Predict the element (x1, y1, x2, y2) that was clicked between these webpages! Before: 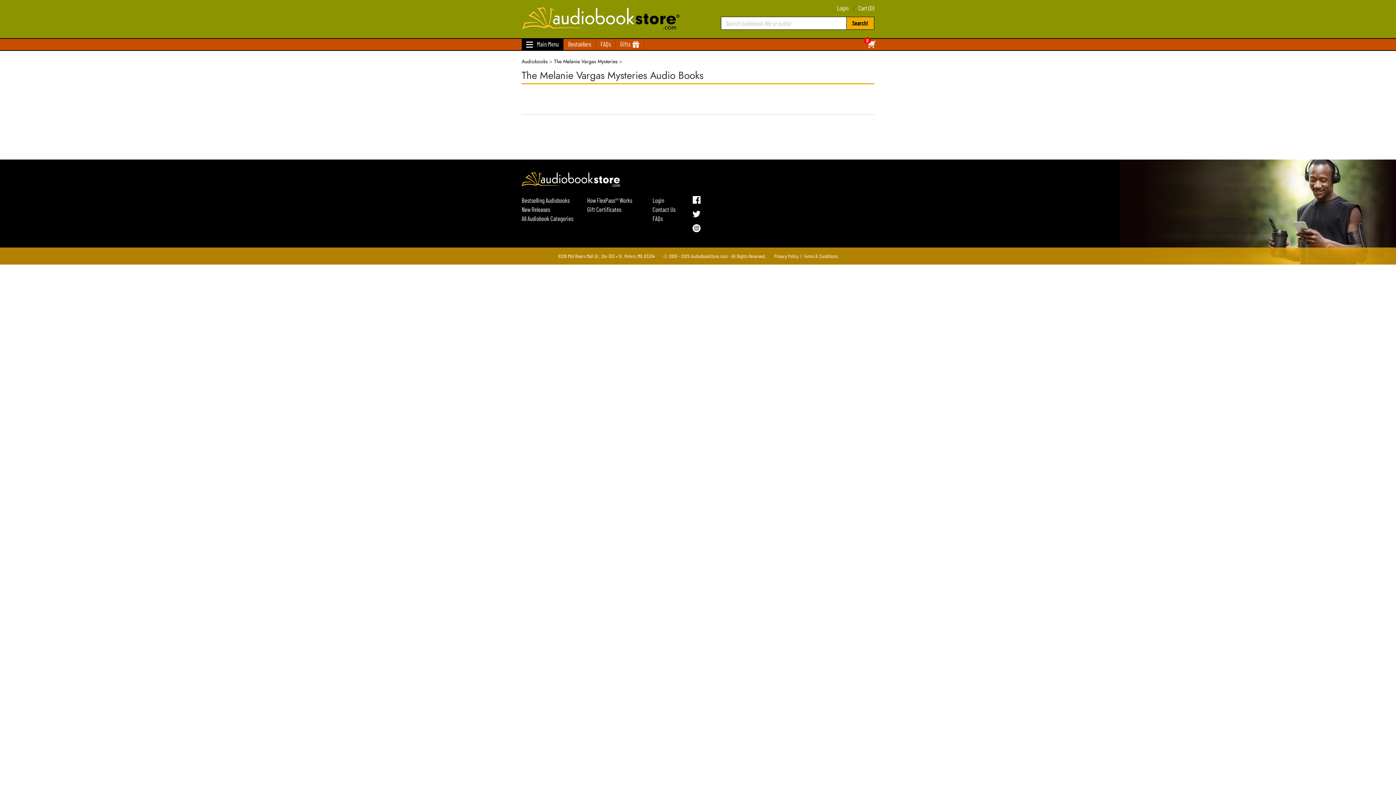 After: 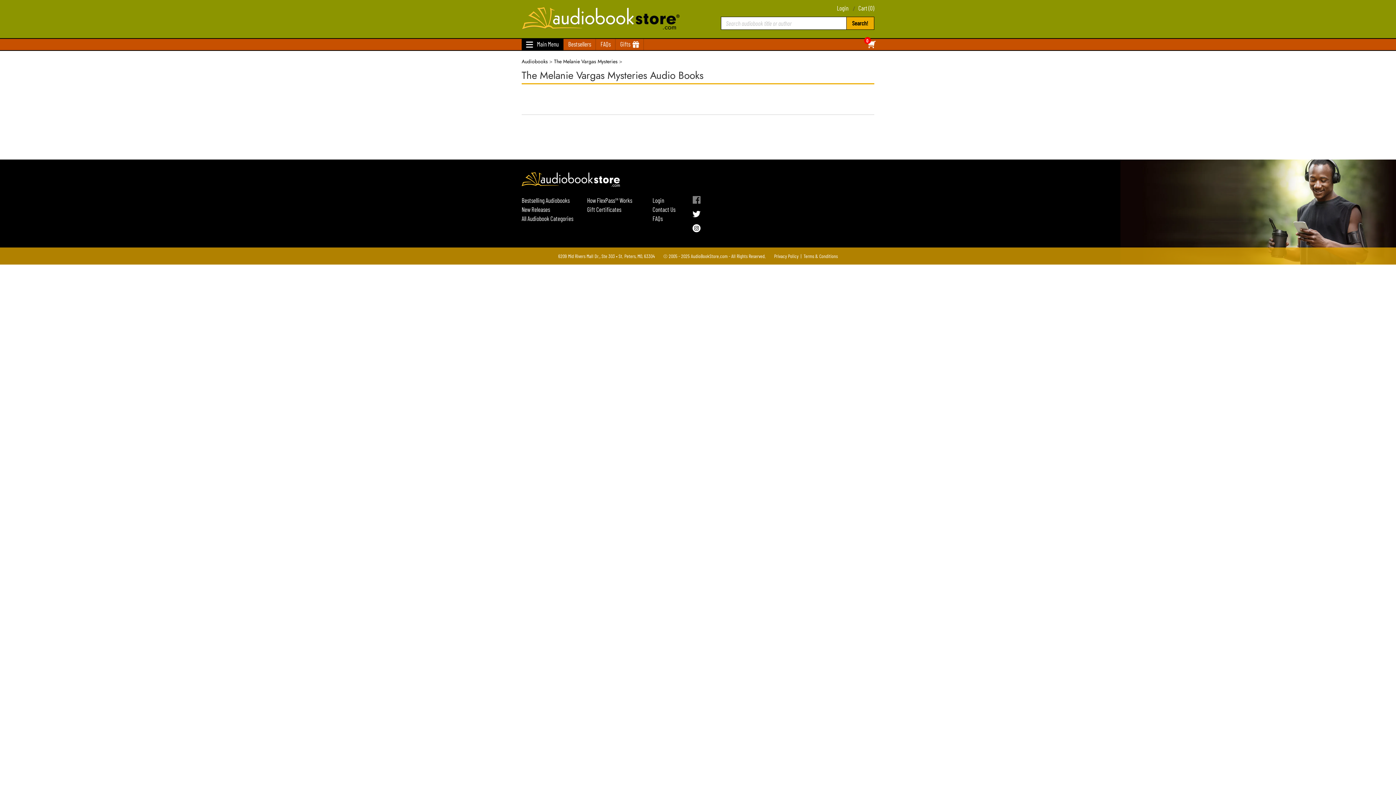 Action: bbox: (692, 196, 700, 210)